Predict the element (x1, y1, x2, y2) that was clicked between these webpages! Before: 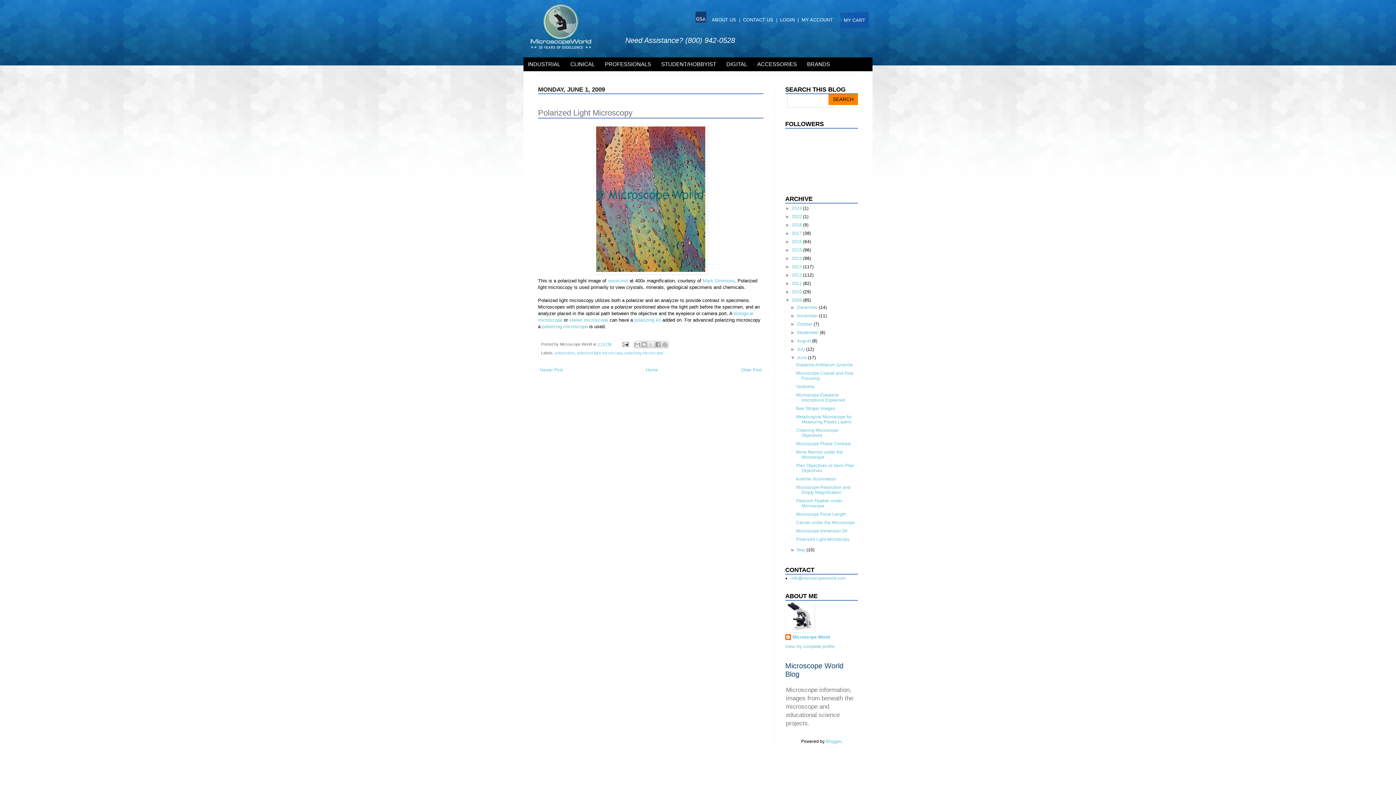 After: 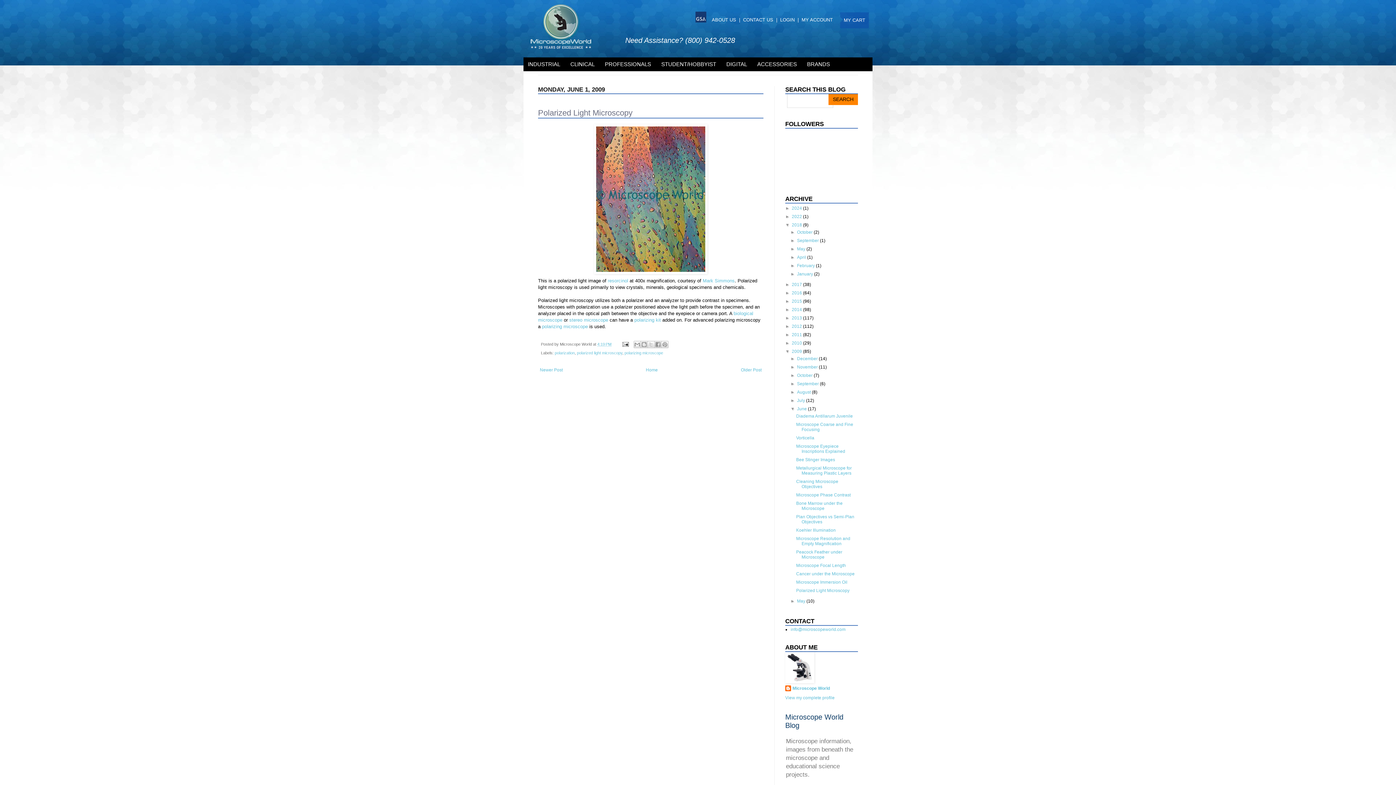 Action: label: ►   bbox: (785, 222, 792, 227)